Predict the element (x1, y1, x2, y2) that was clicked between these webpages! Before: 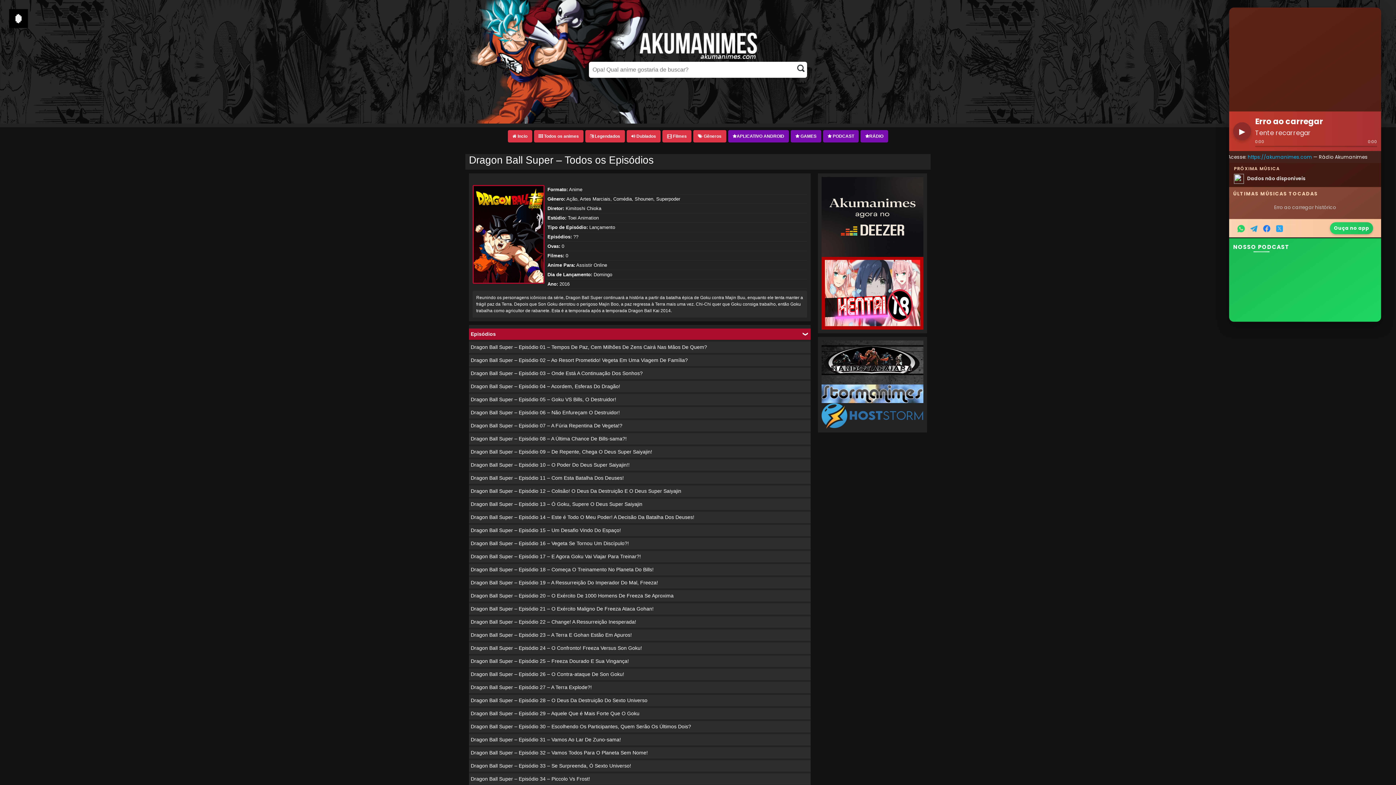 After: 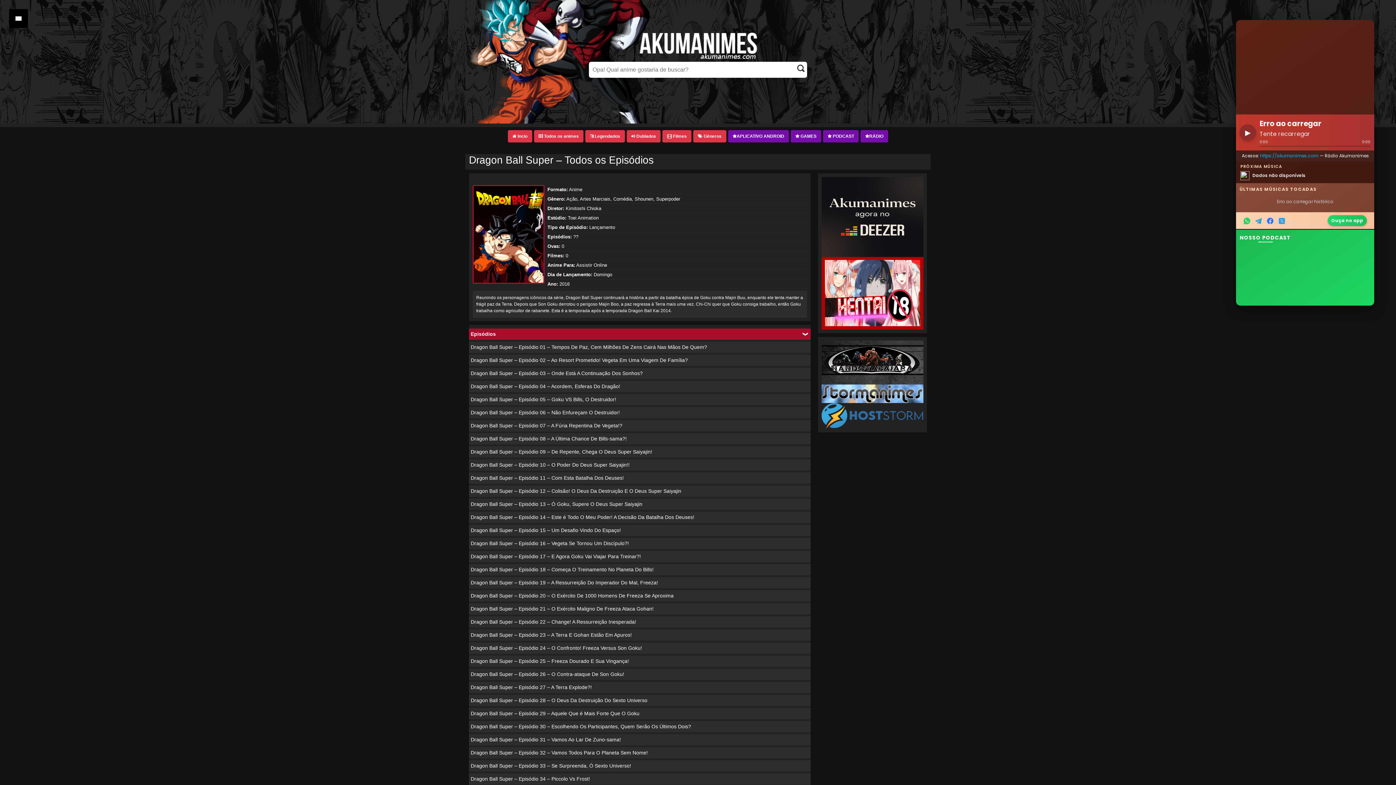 Action: bbox: (1263, 223, 1271, 232)